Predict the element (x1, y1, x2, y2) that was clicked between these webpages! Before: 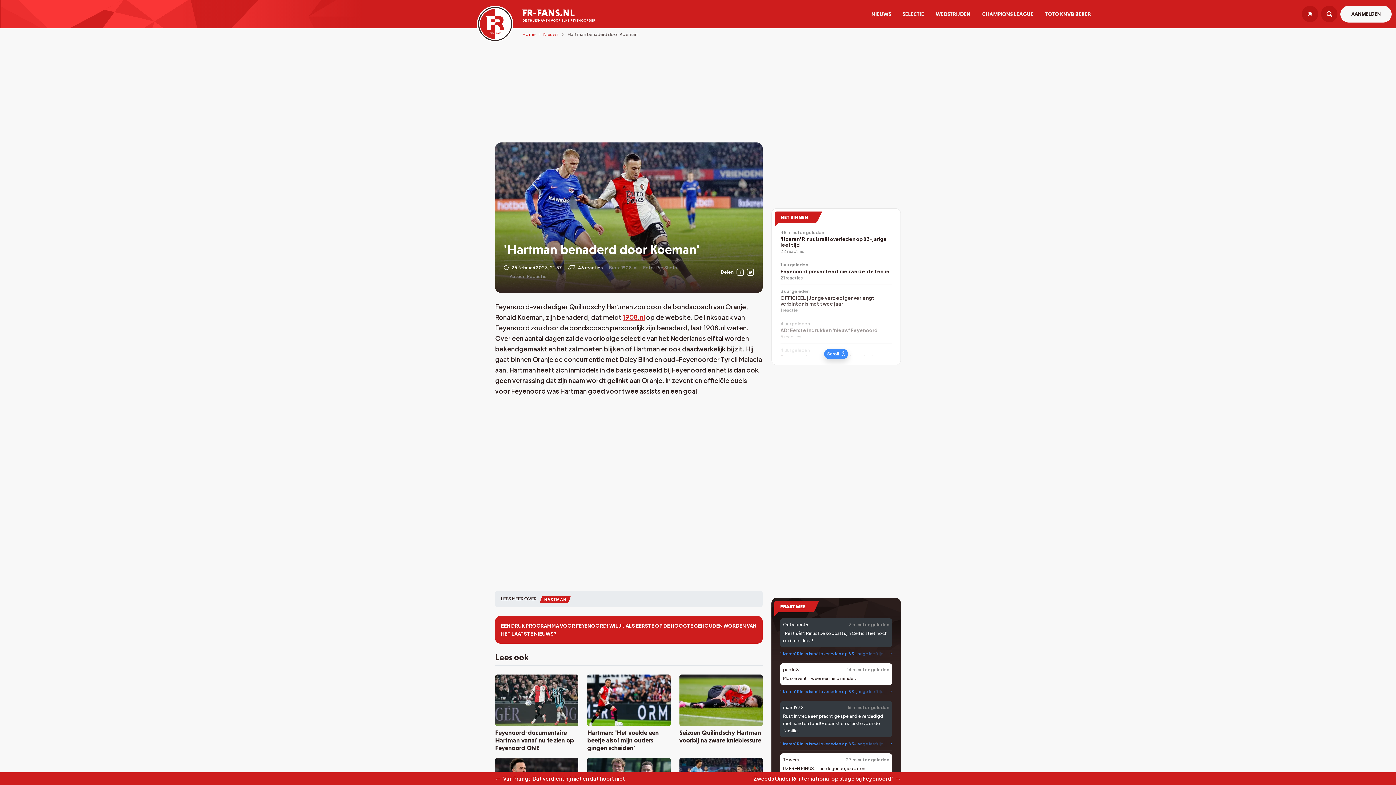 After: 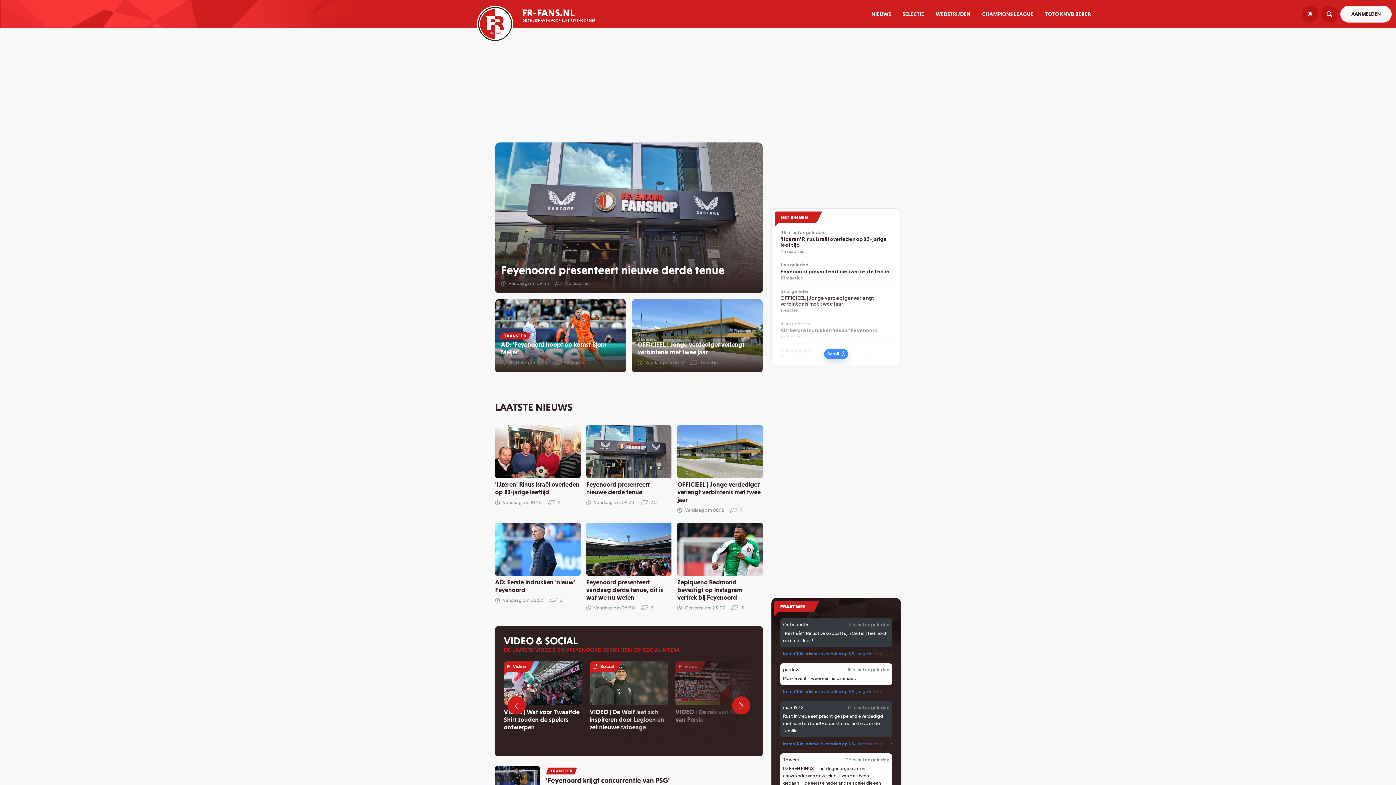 Action: bbox: (495, 9, 595, 17)